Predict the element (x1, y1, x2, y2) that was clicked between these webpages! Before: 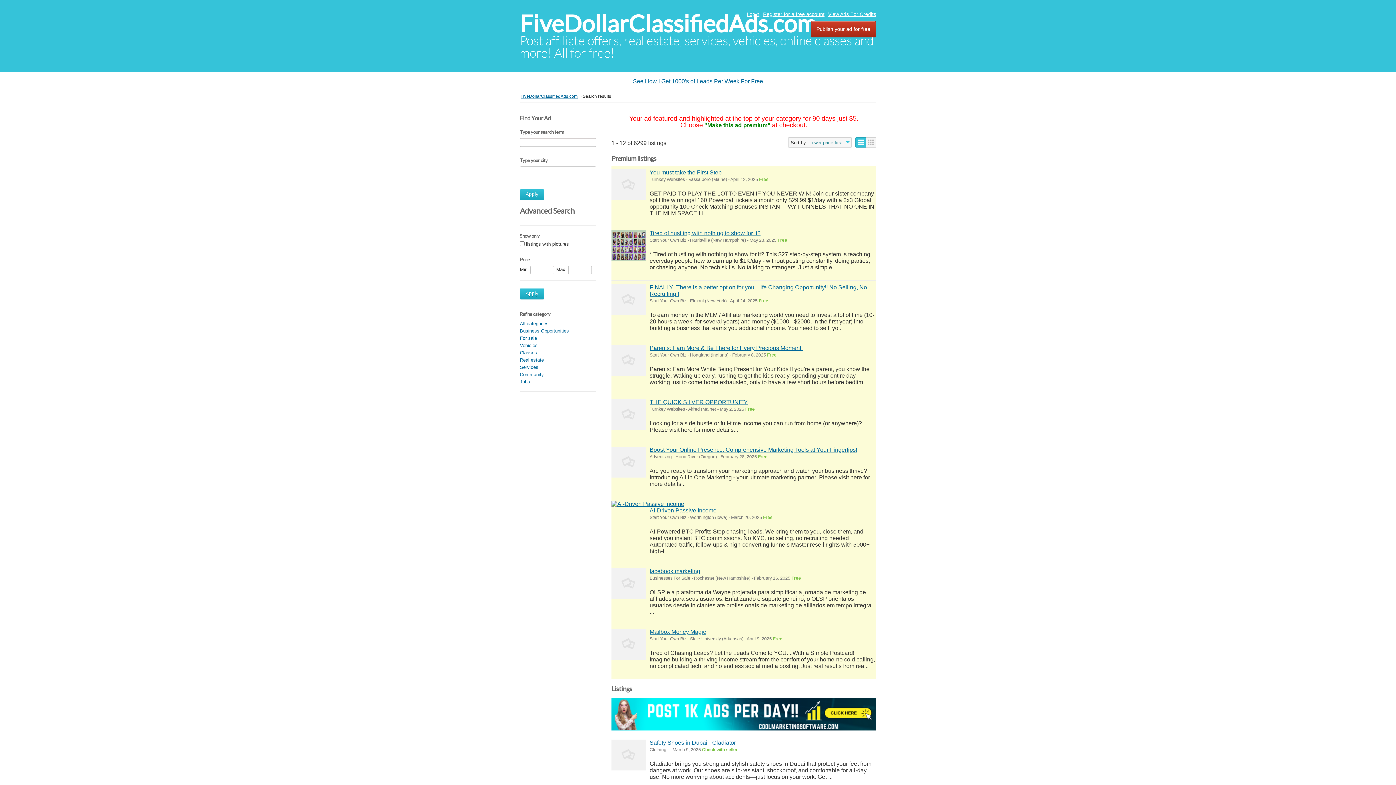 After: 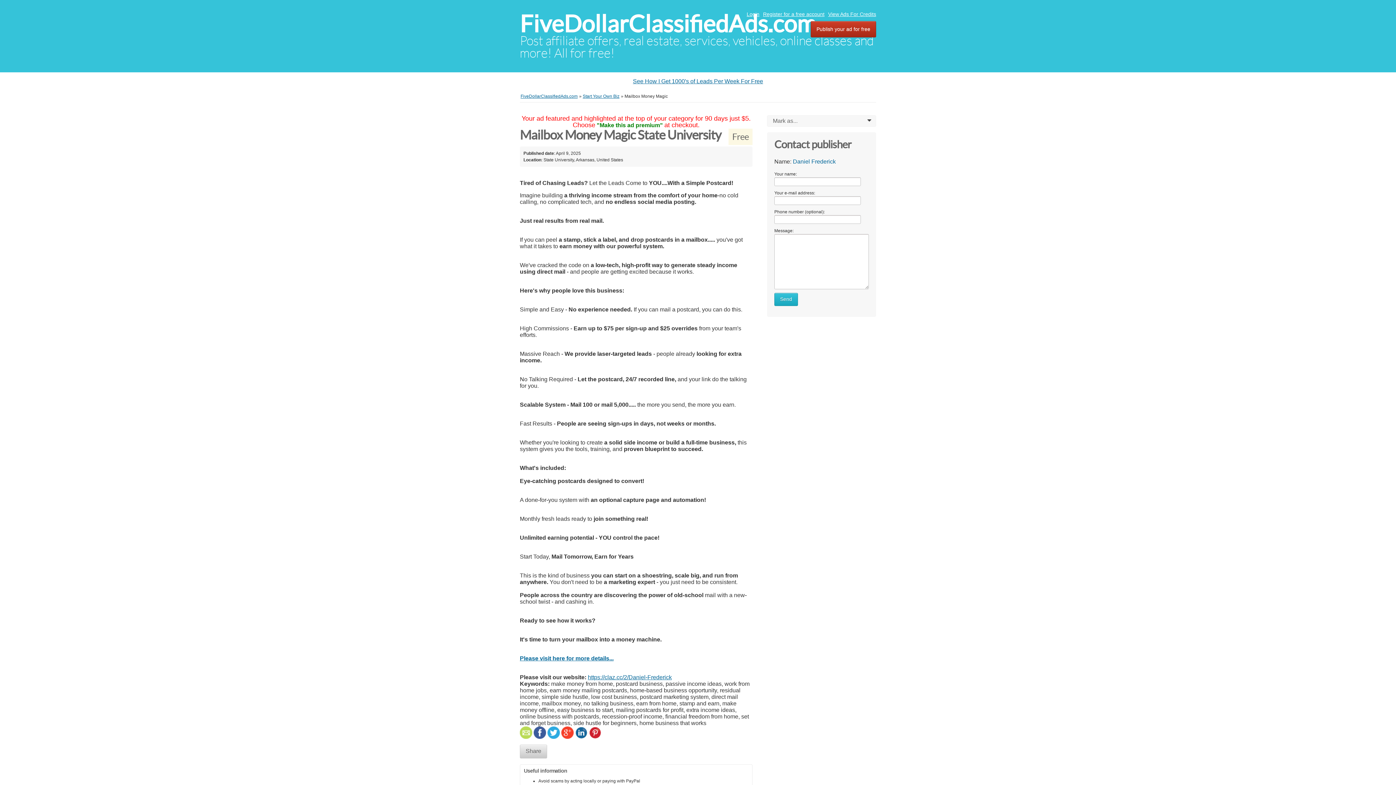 Action: bbox: (611, 628, 646, 659)